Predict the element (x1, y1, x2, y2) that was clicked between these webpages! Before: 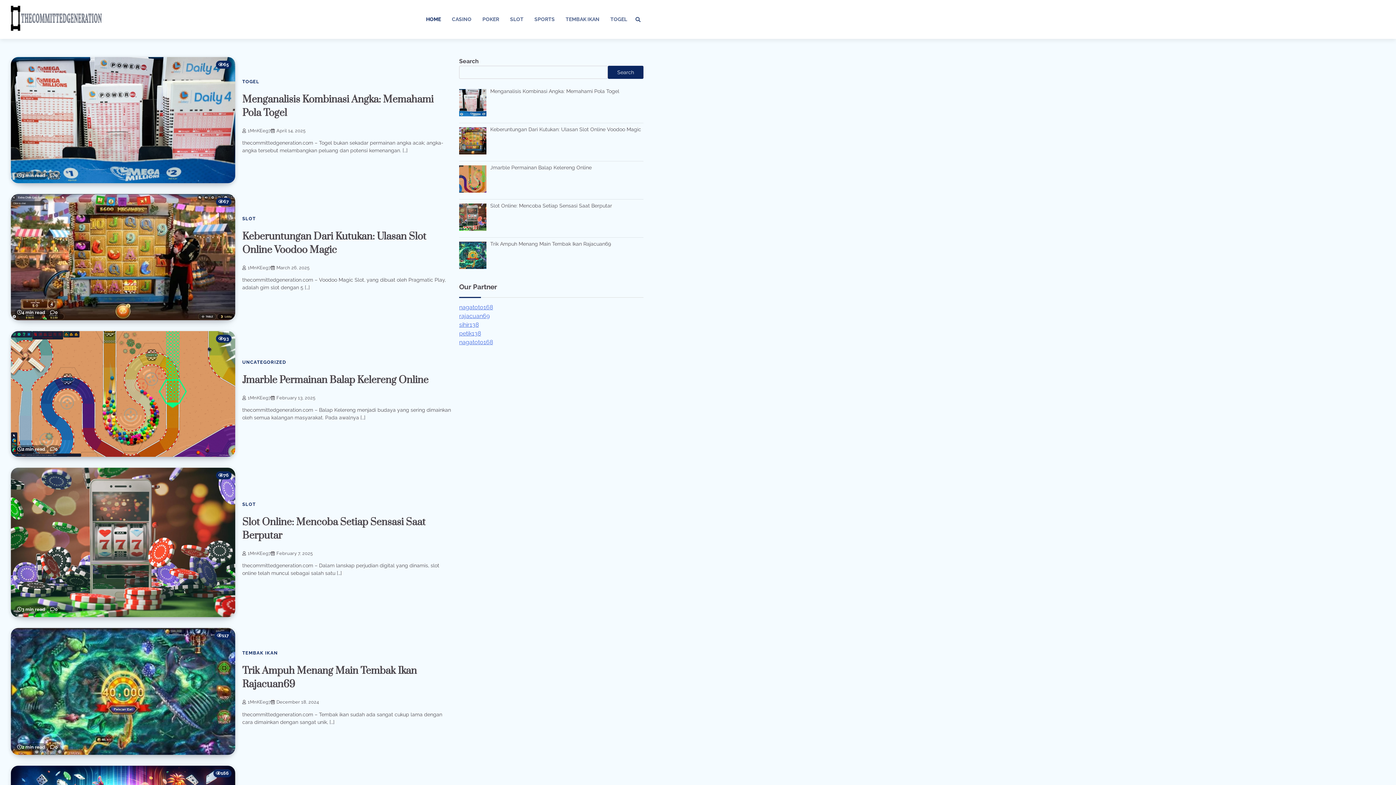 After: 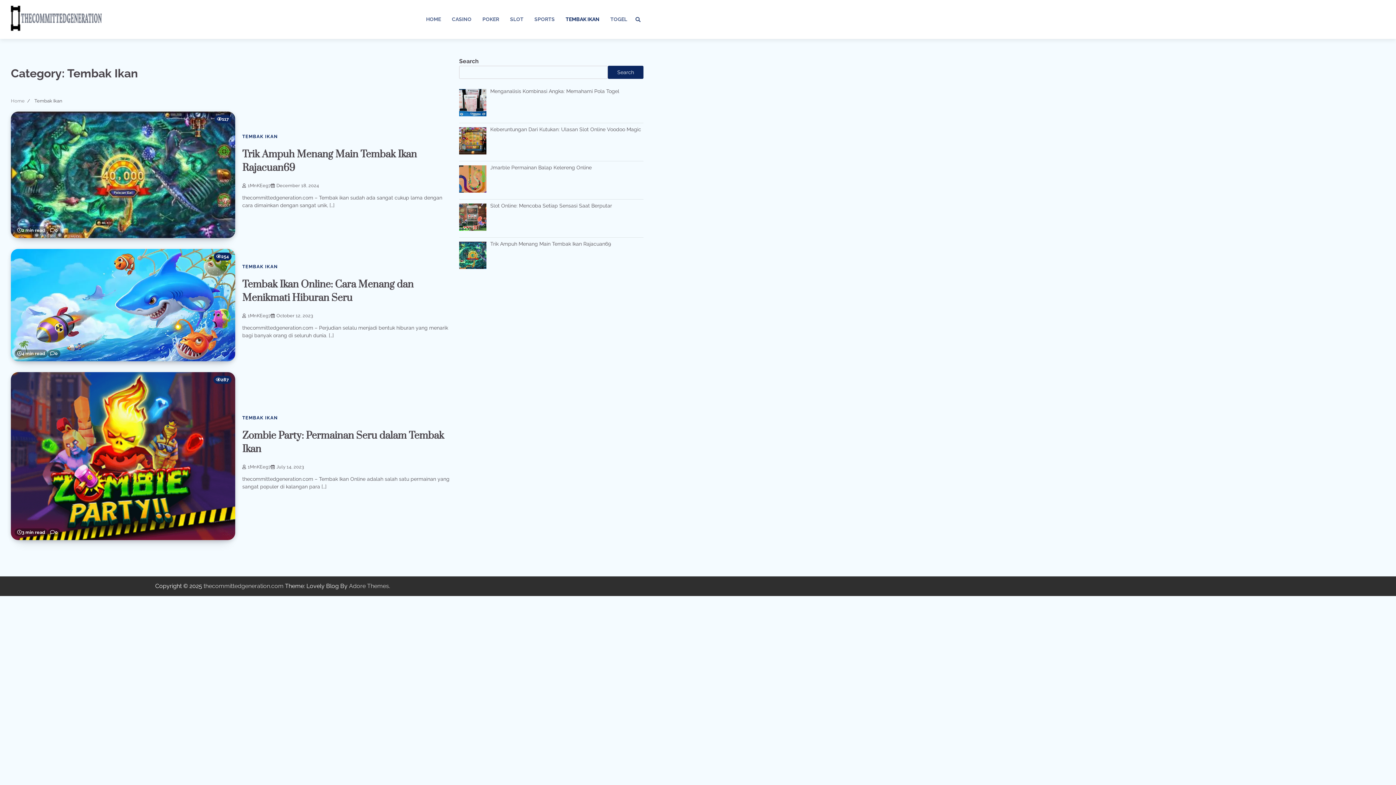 Action: label: TEMBAK IKAN bbox: (560, 10, 605, 28)